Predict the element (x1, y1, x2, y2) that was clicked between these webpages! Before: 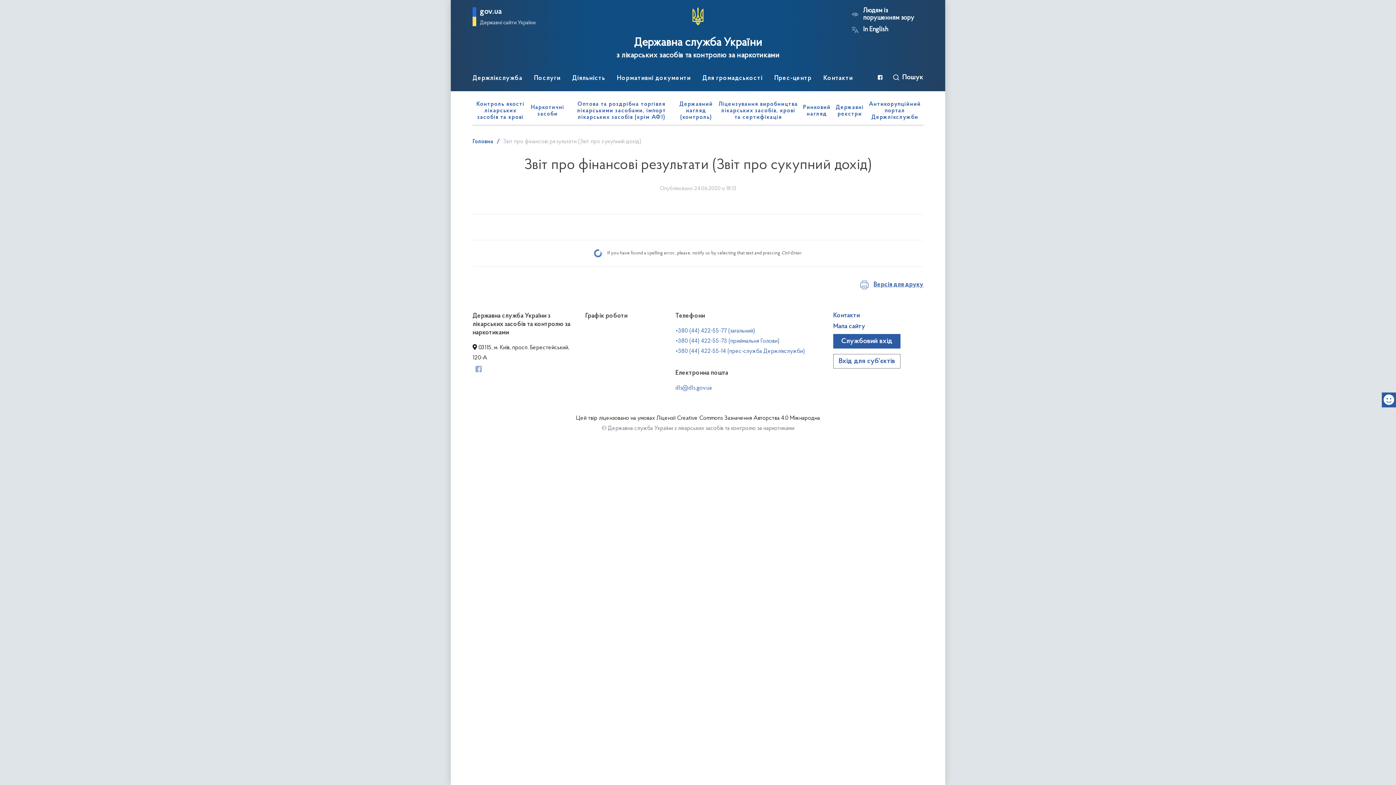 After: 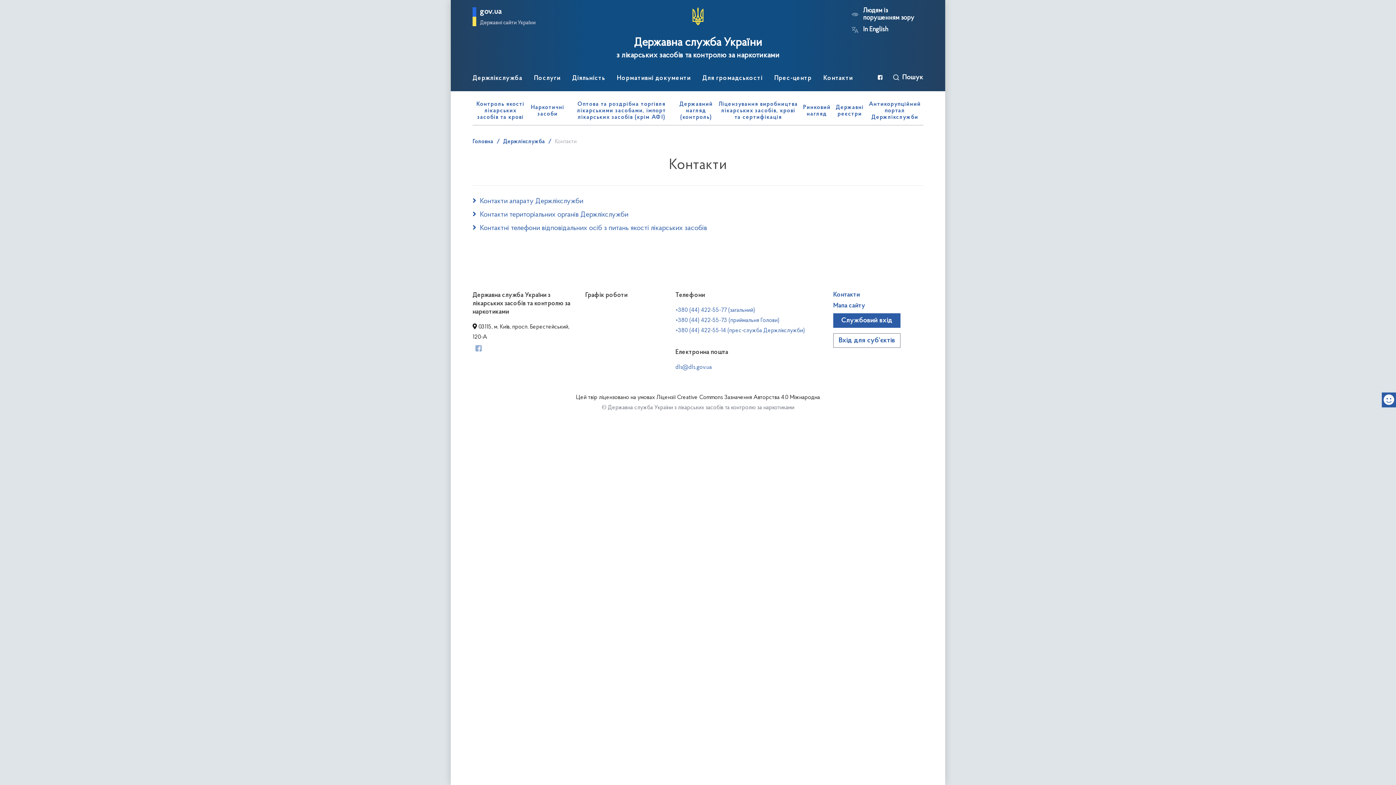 Action: label: Контакти bbox: (833, 312, 860, 319)